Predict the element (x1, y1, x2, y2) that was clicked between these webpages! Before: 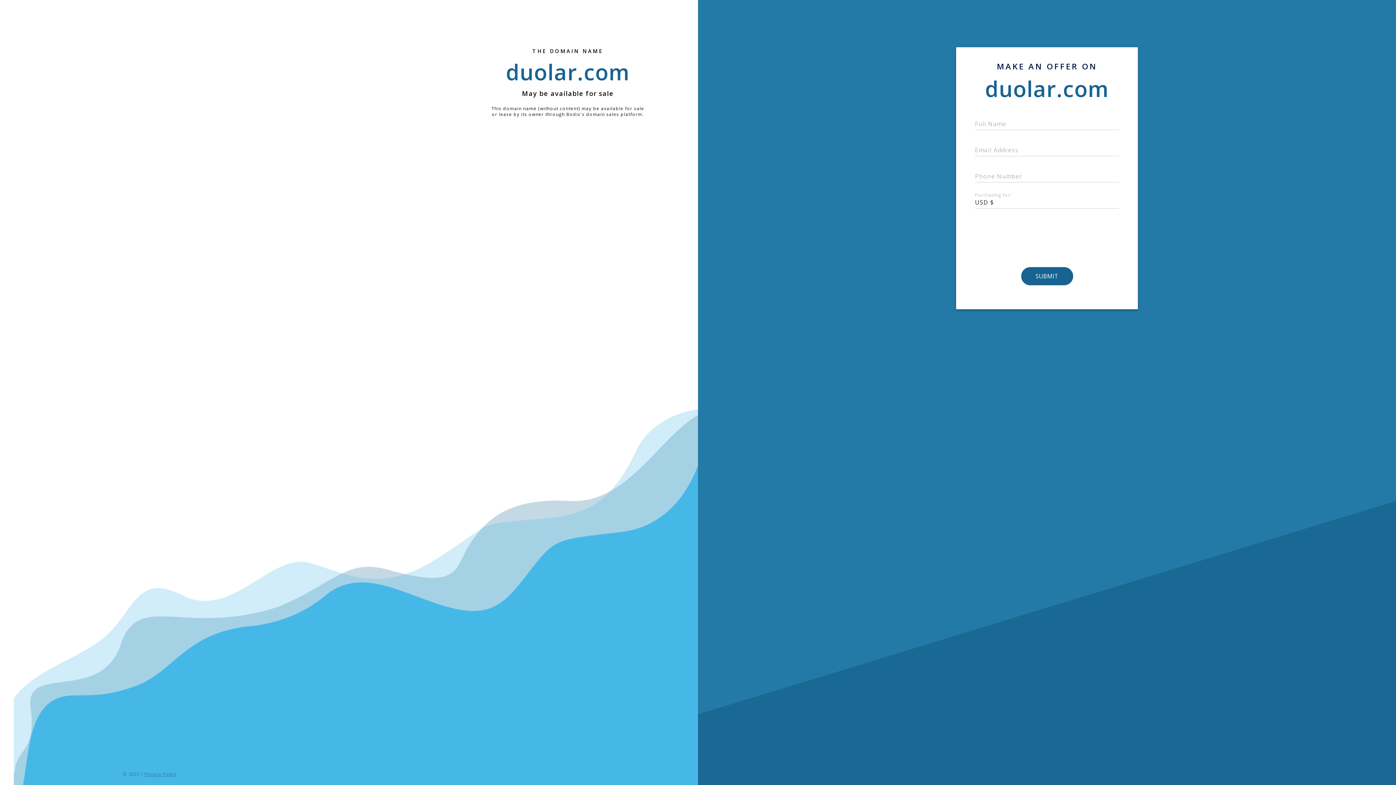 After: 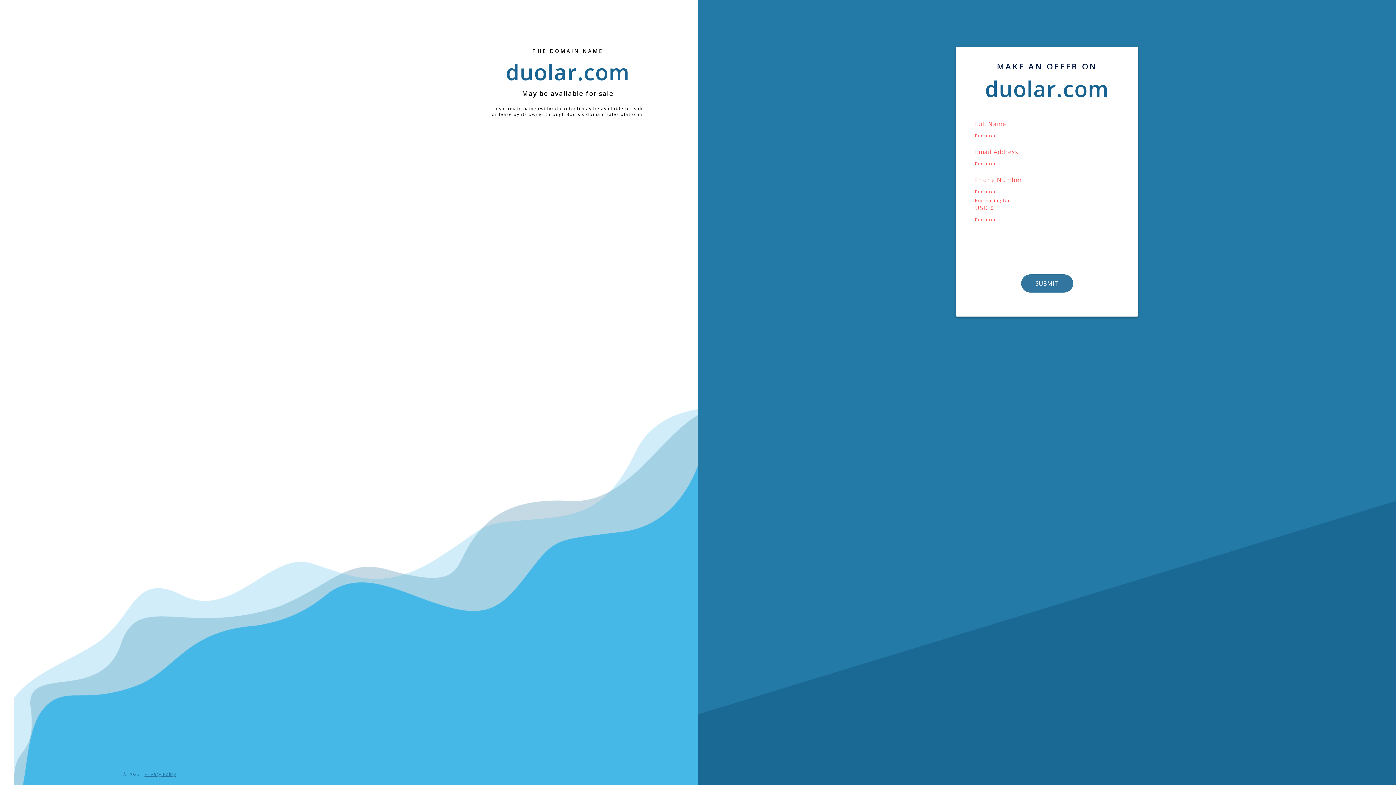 Action: label: SUBMIT bbox: (1021, 267, 1072, 285)